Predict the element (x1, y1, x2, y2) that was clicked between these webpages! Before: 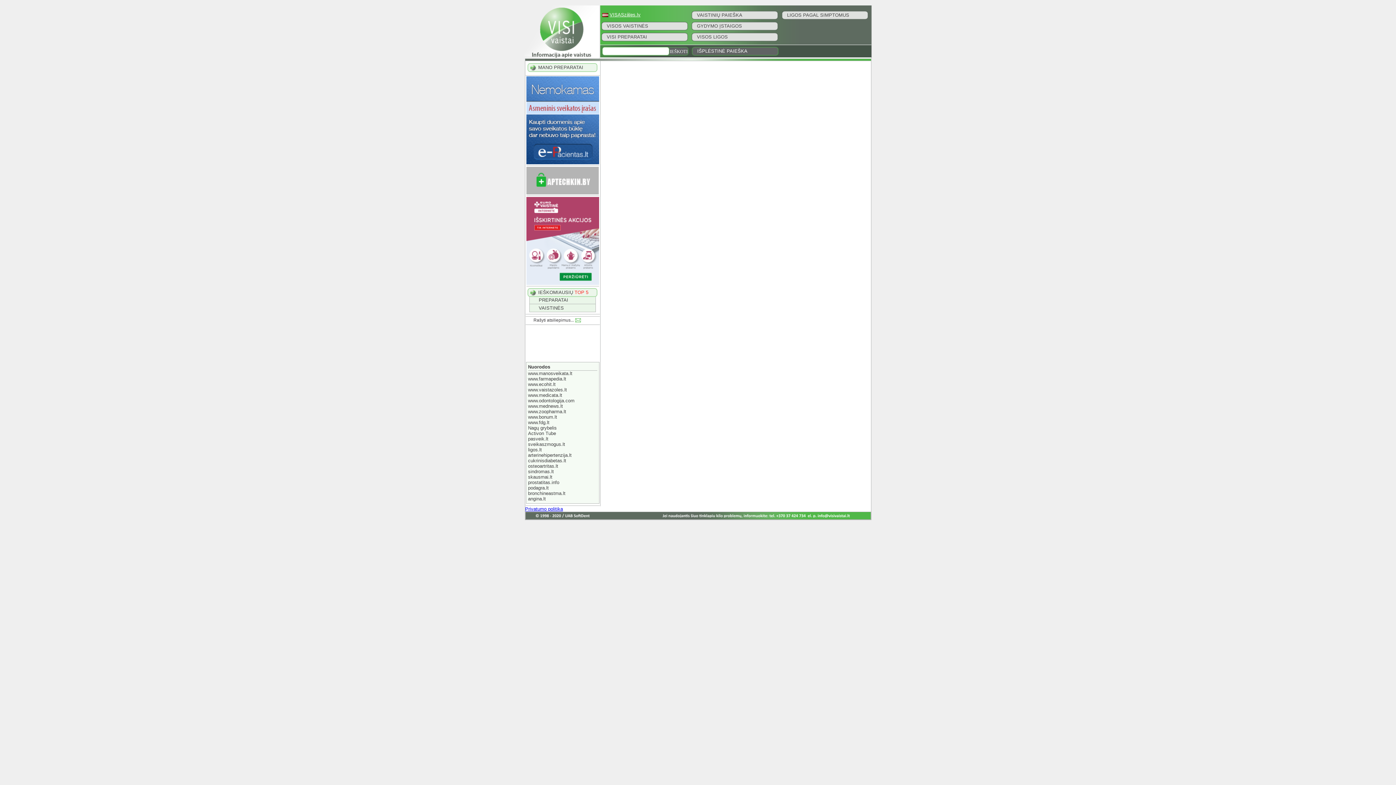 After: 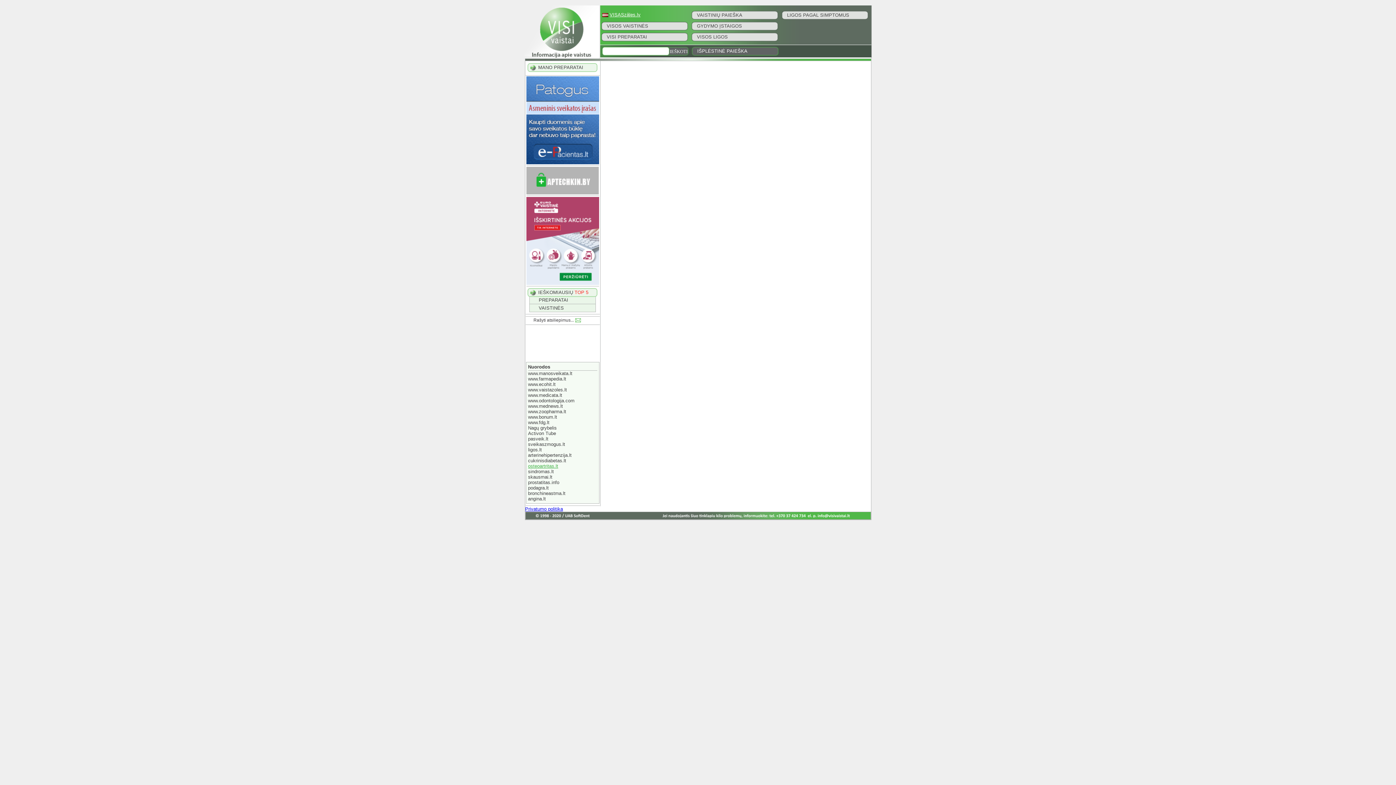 Action: bbox: (528, 463, 558, 469) label: osteoartritas.lt